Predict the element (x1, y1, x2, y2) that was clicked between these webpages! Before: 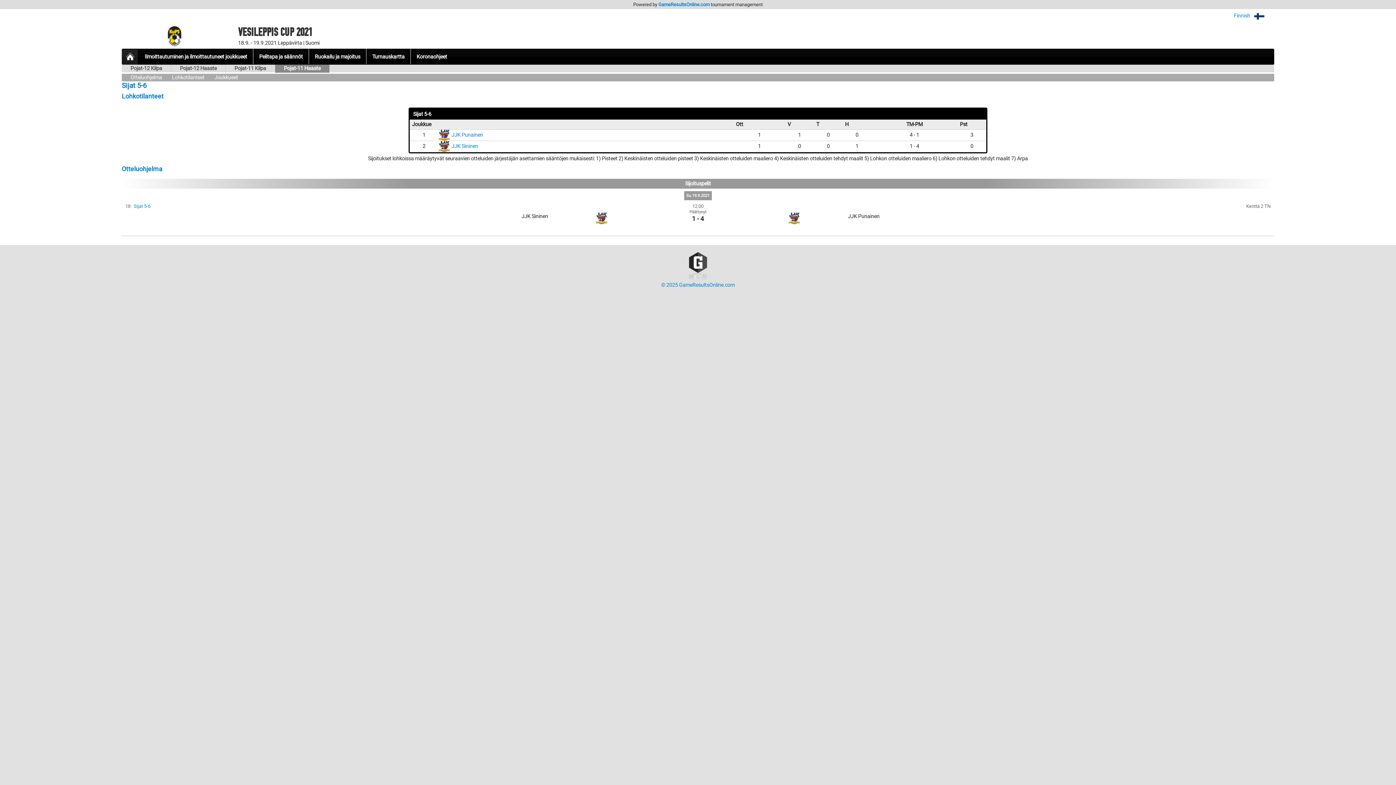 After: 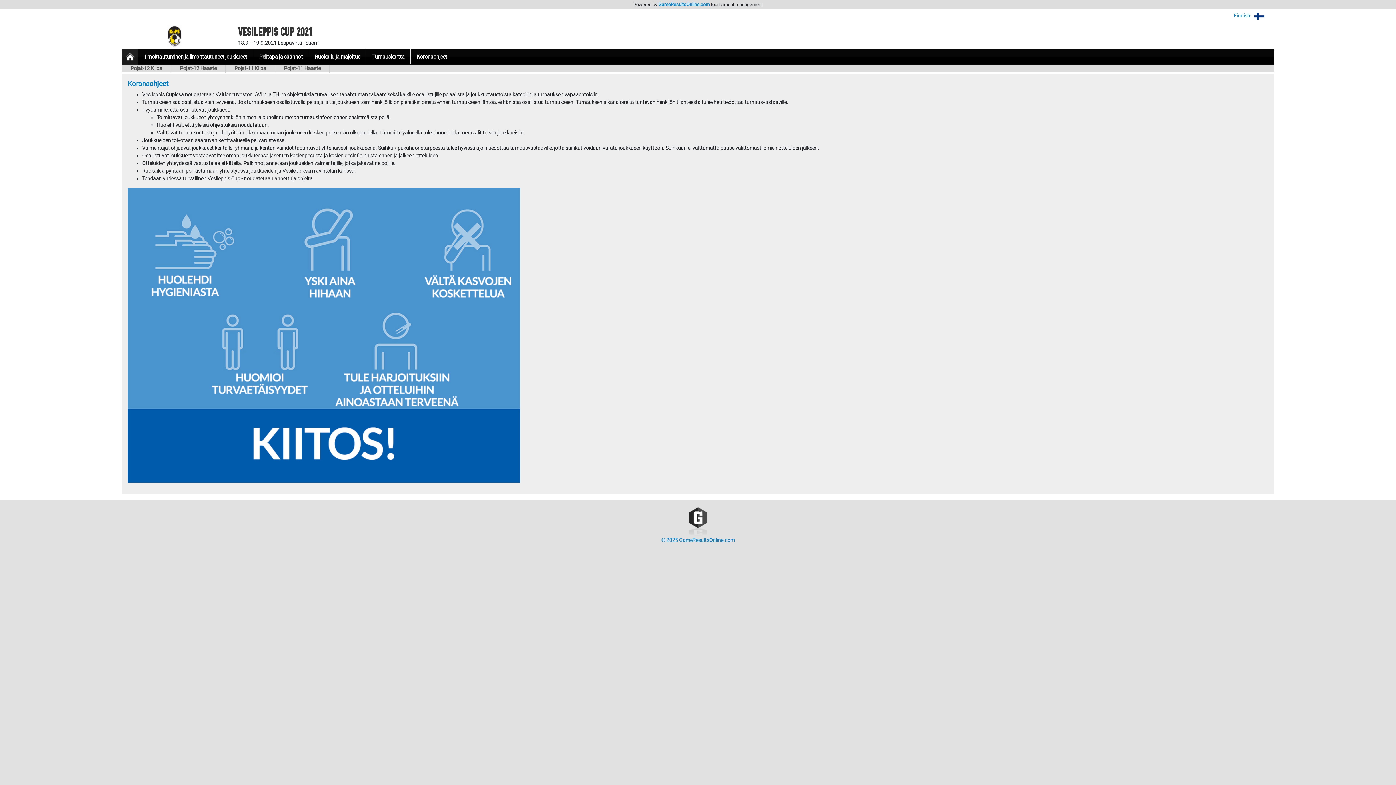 Action: bbox: (410, 48, 453, 64) label: Koronaohjeet